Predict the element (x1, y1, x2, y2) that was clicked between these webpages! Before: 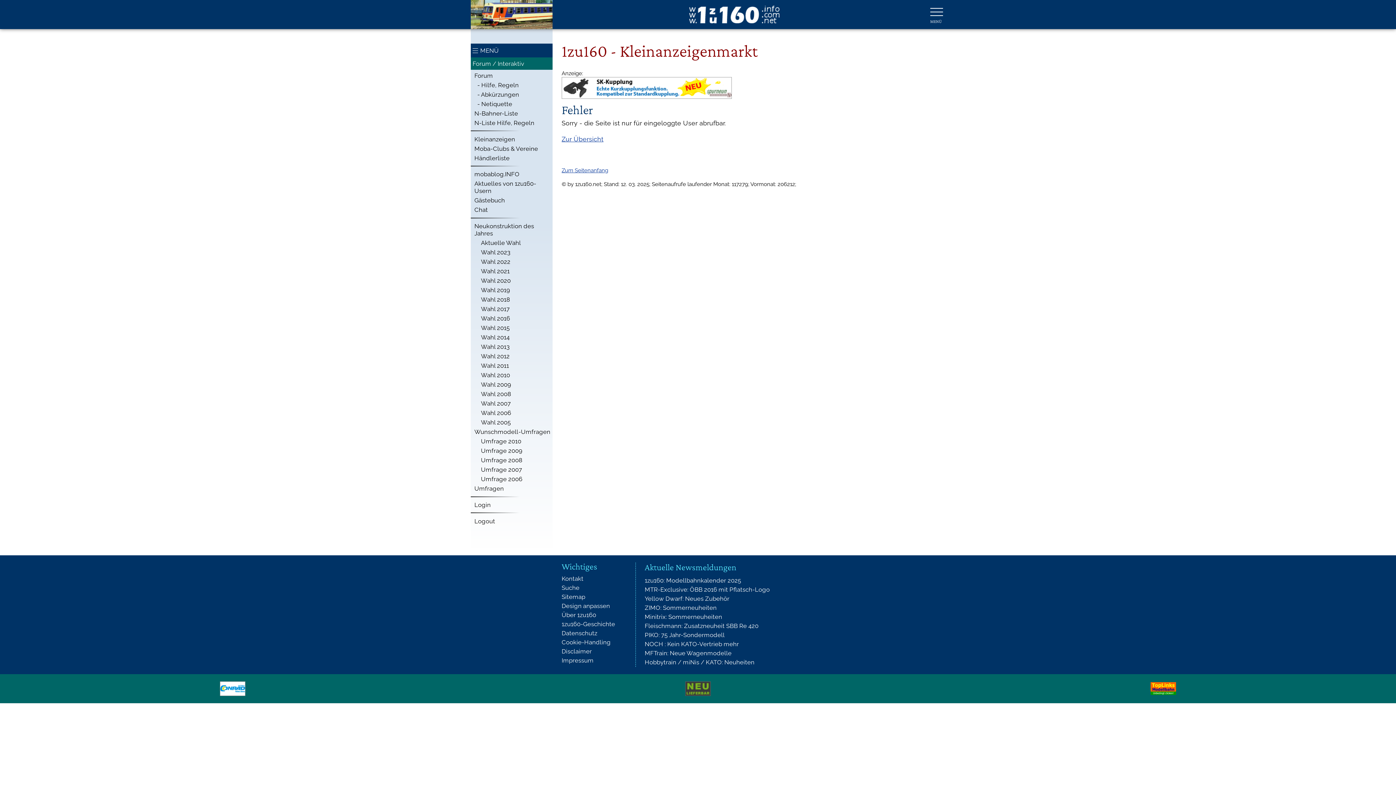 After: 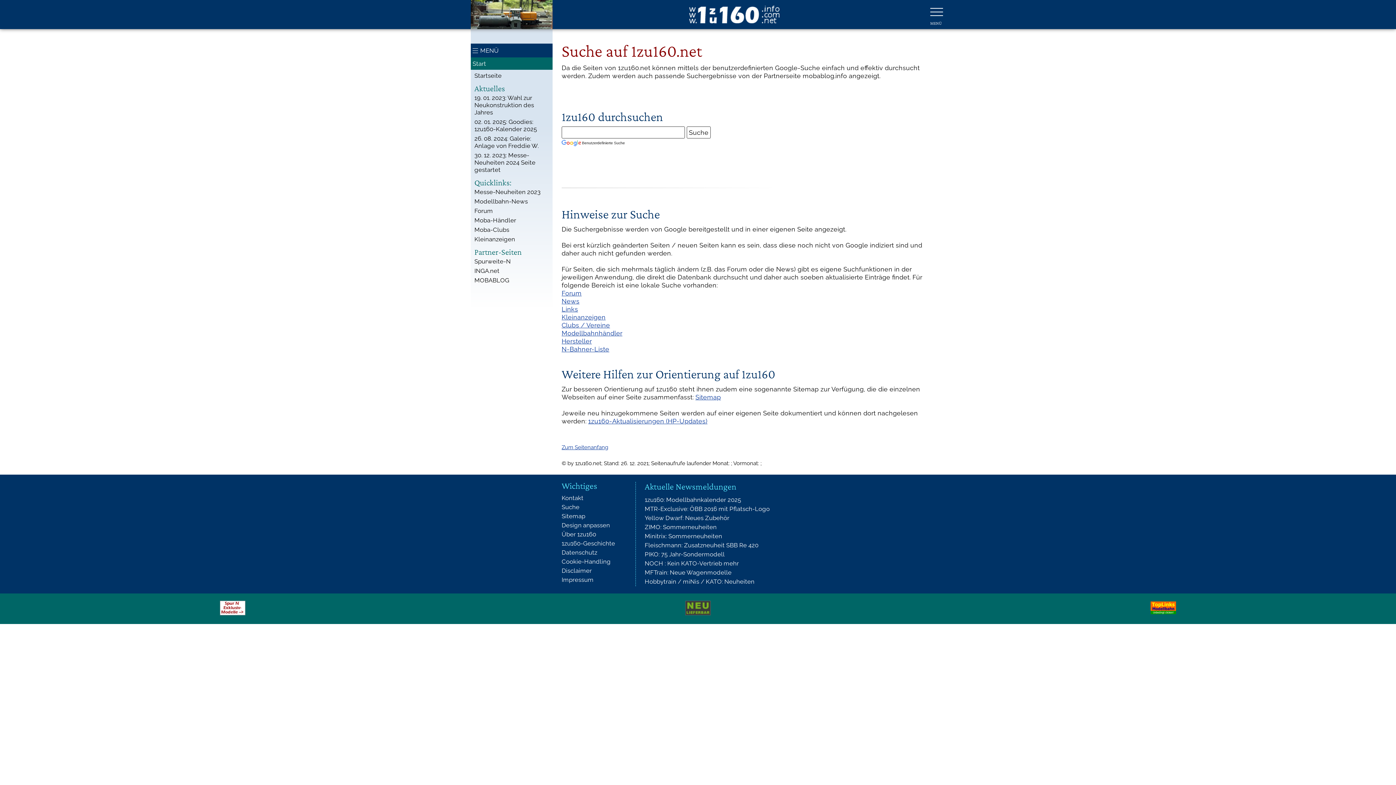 Action: bbox: (561, 583, 579, 592) label: Suche